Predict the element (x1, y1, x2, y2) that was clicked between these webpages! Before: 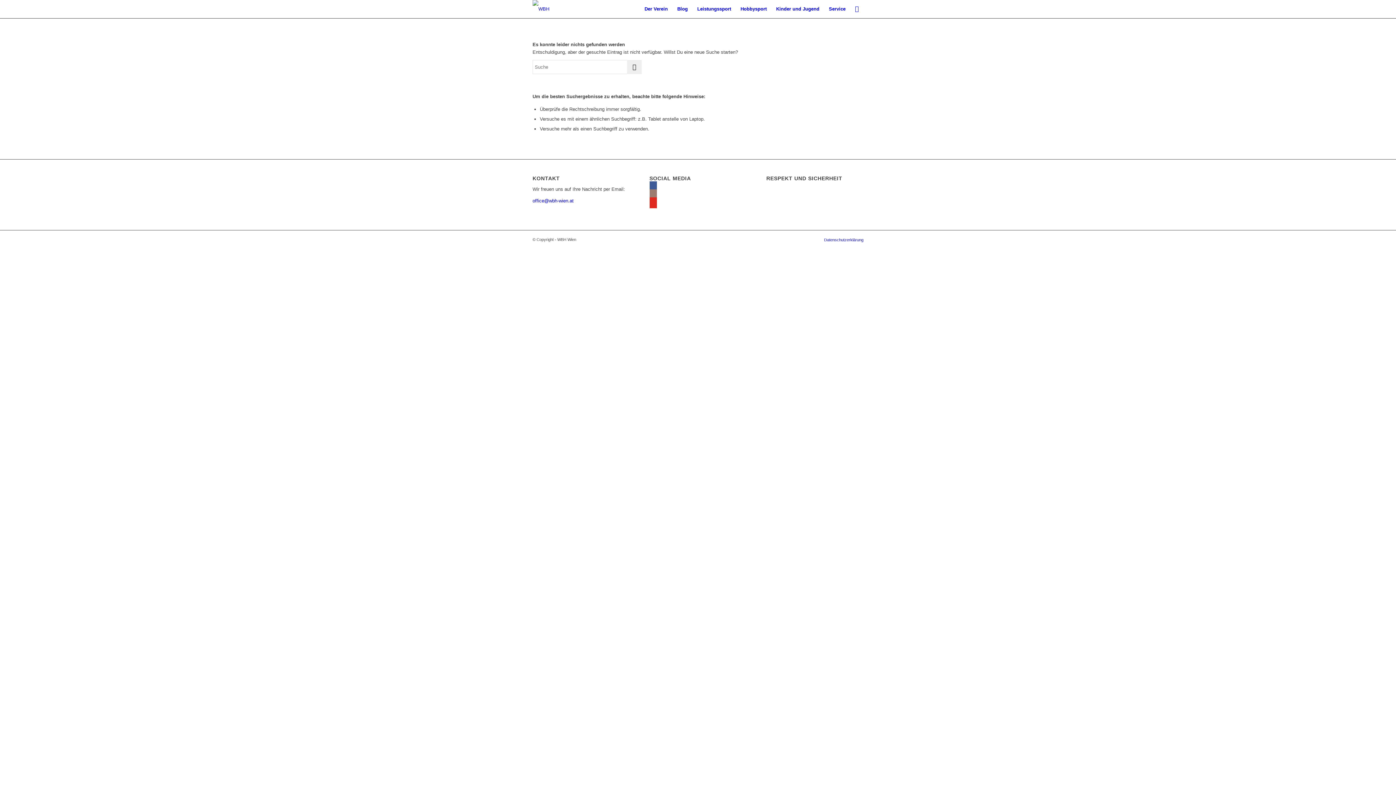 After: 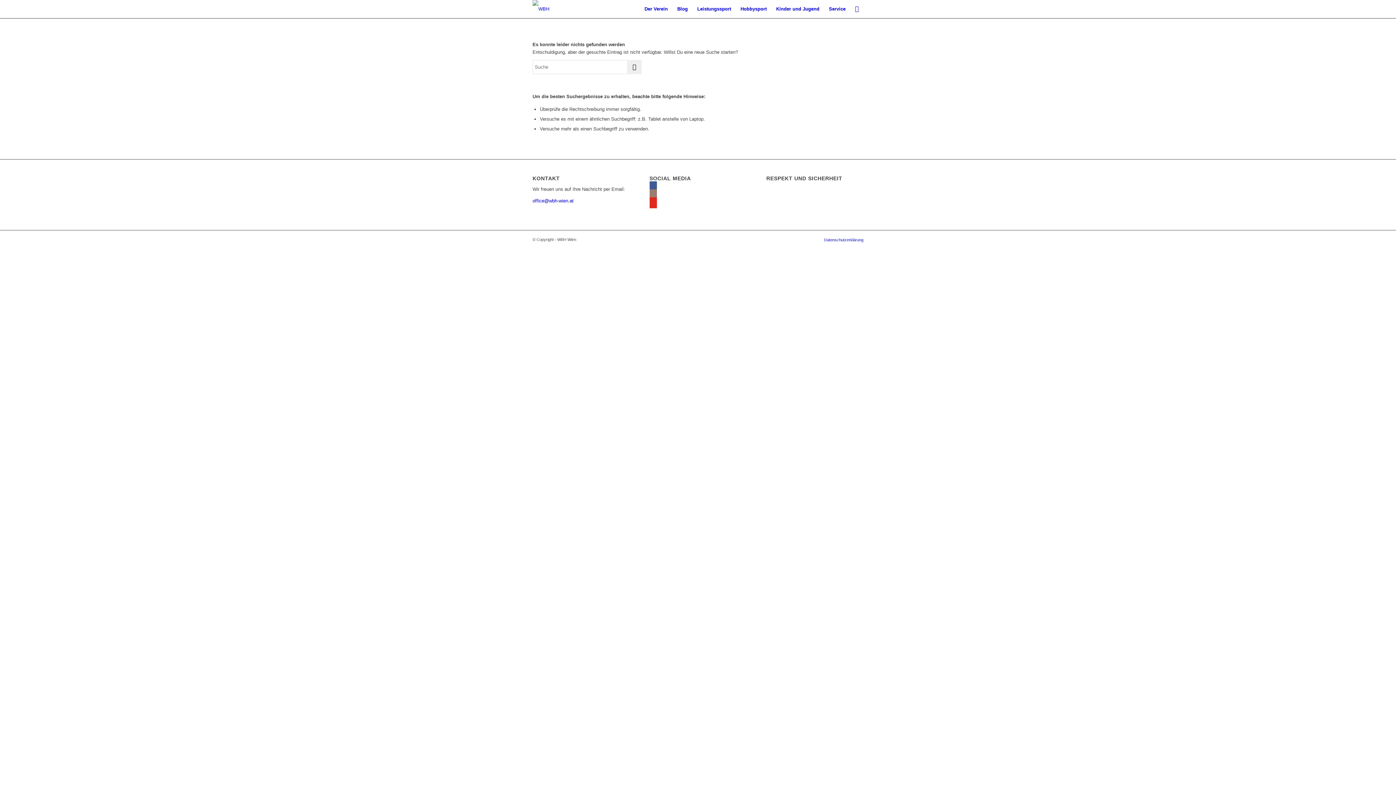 Action: bbox: (649, 193, 656, 199)